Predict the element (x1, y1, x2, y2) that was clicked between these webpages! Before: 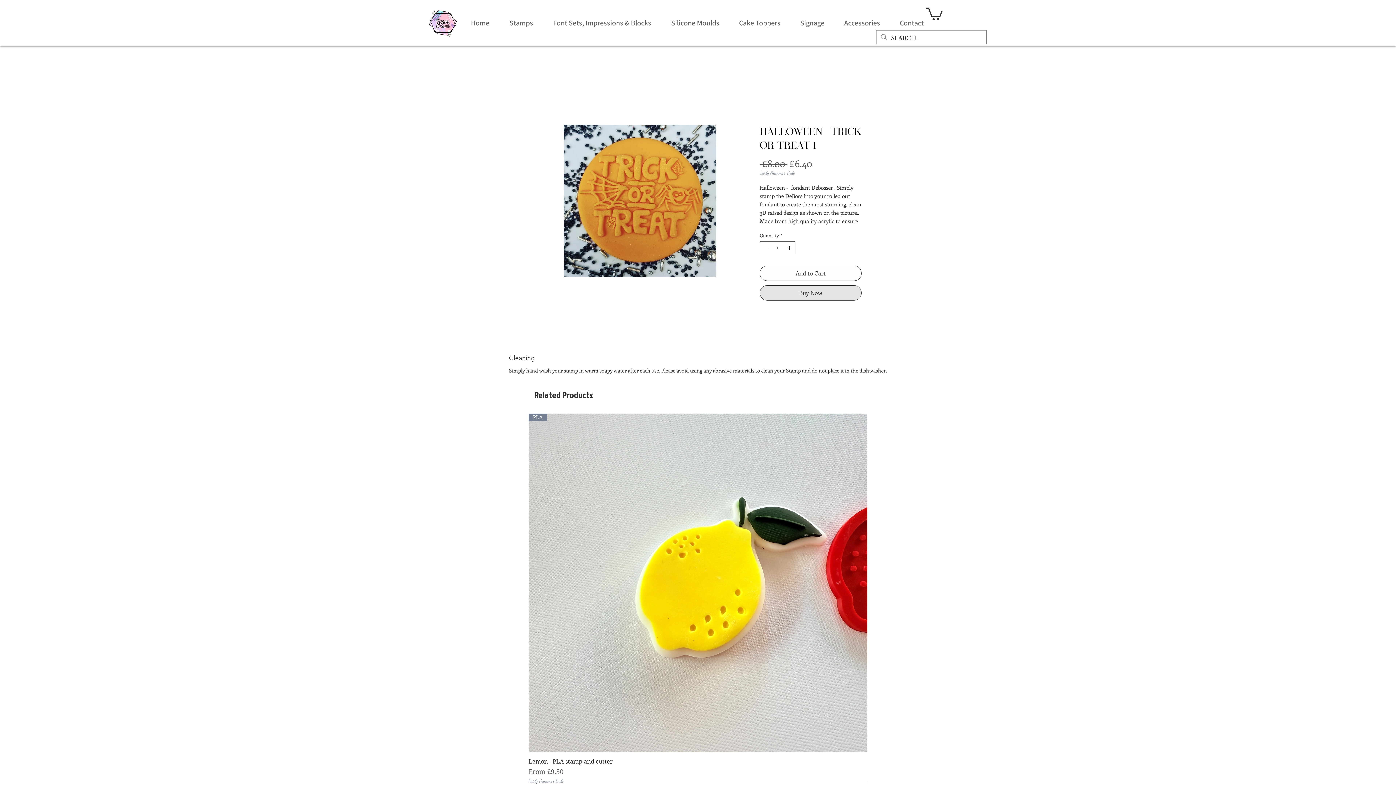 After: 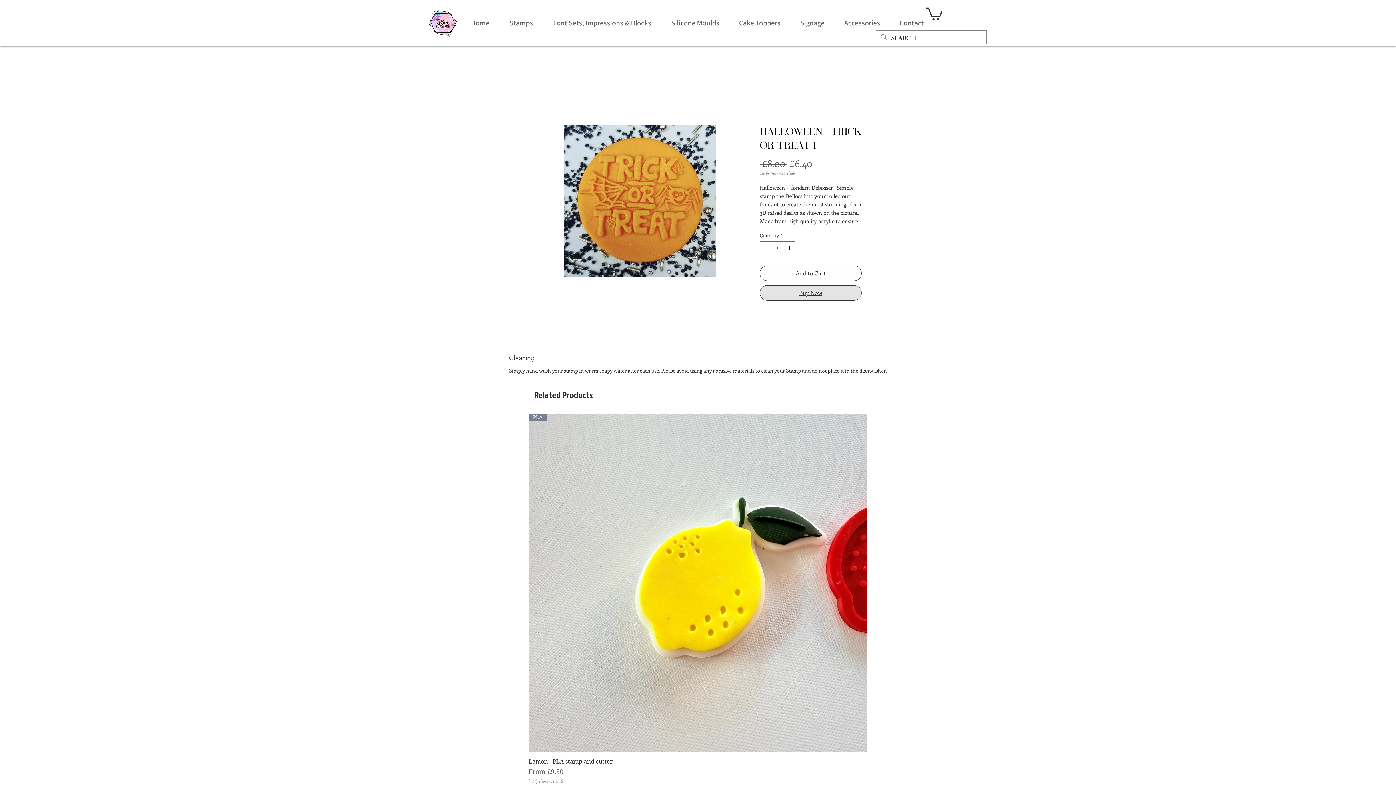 Action: label: Buy Now bbox: (760, 285, 861, 300)